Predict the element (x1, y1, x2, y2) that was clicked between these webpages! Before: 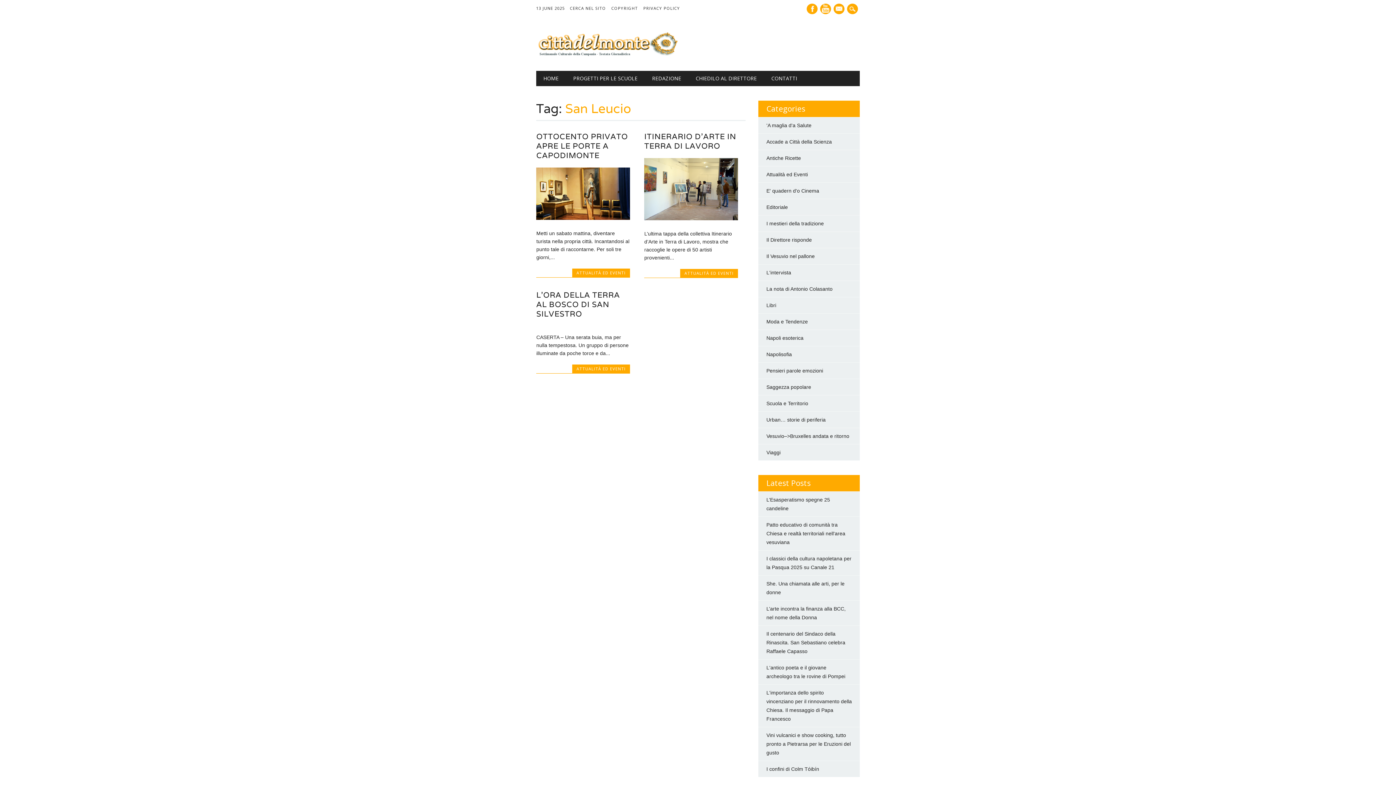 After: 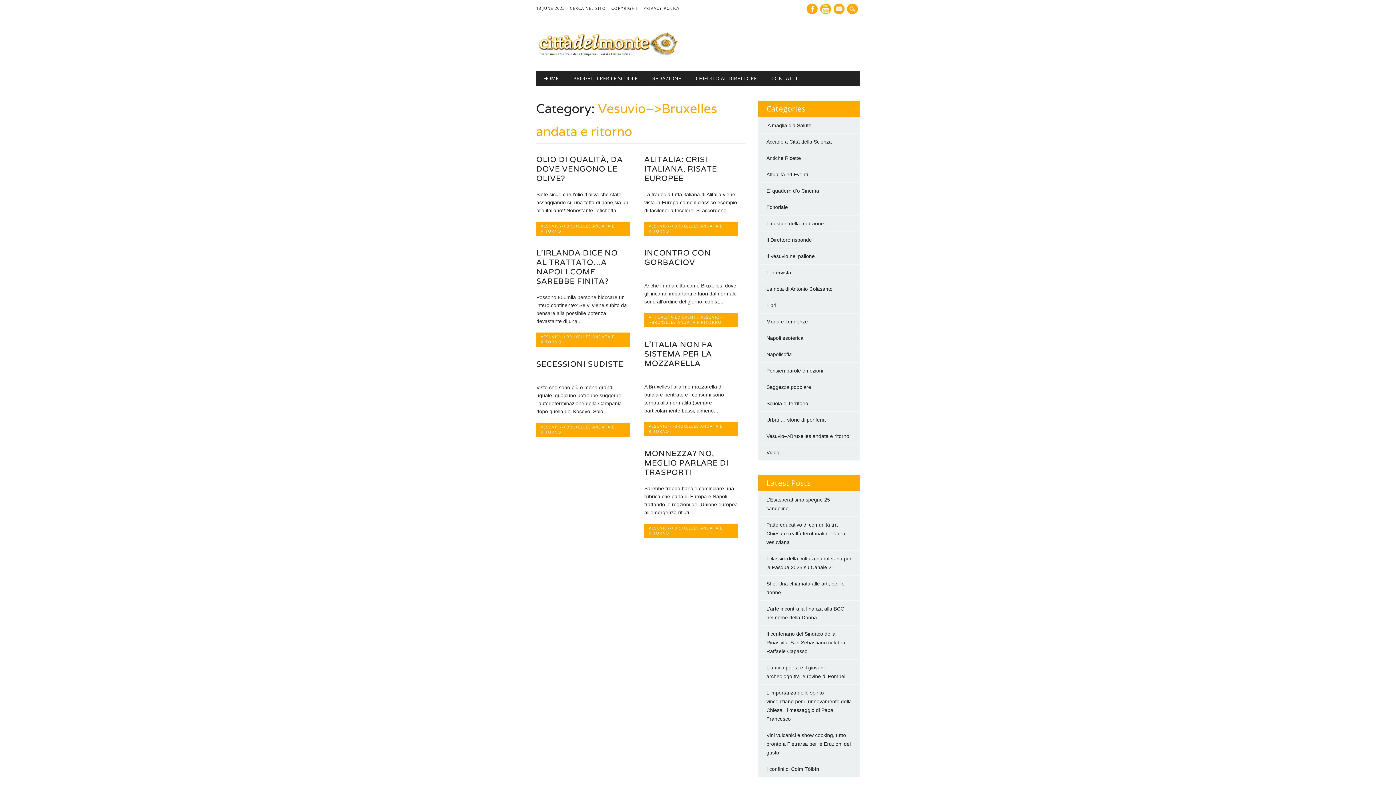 Action: bbox: (766, 433, 849, 439) label: Vesuvio–>Bruxelles andata e ritorno